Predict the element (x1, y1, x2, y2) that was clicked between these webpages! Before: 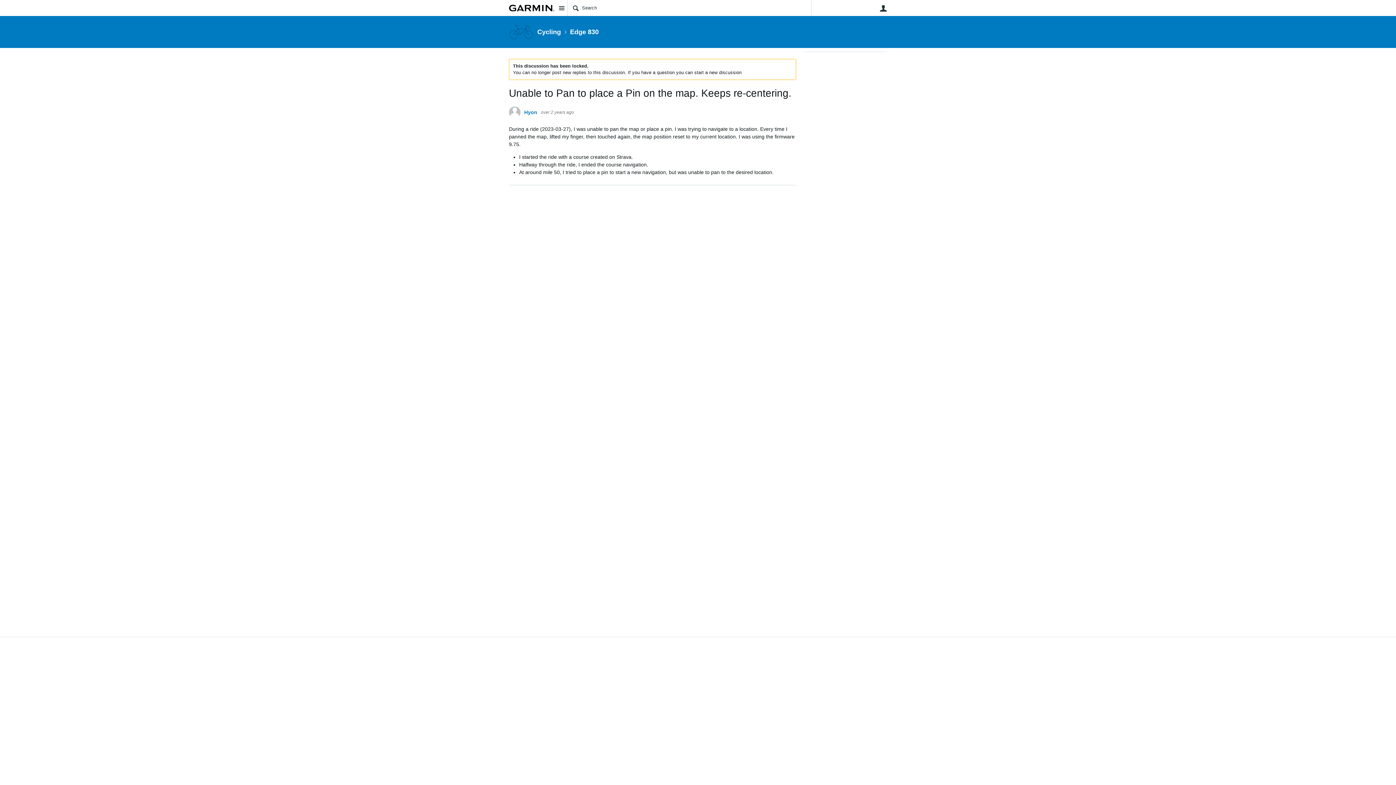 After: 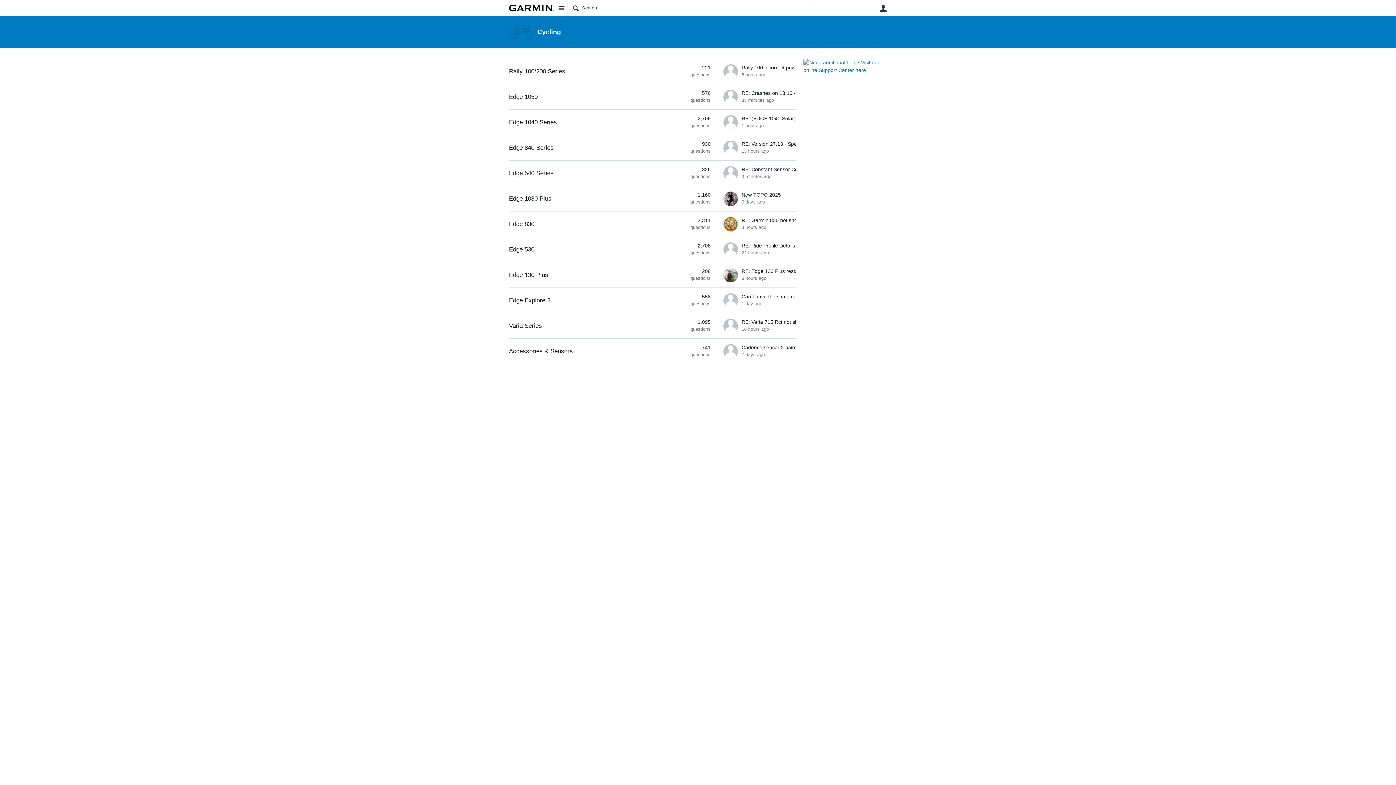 Action: label: Cycling bbox: (537, 28, 561, 35)